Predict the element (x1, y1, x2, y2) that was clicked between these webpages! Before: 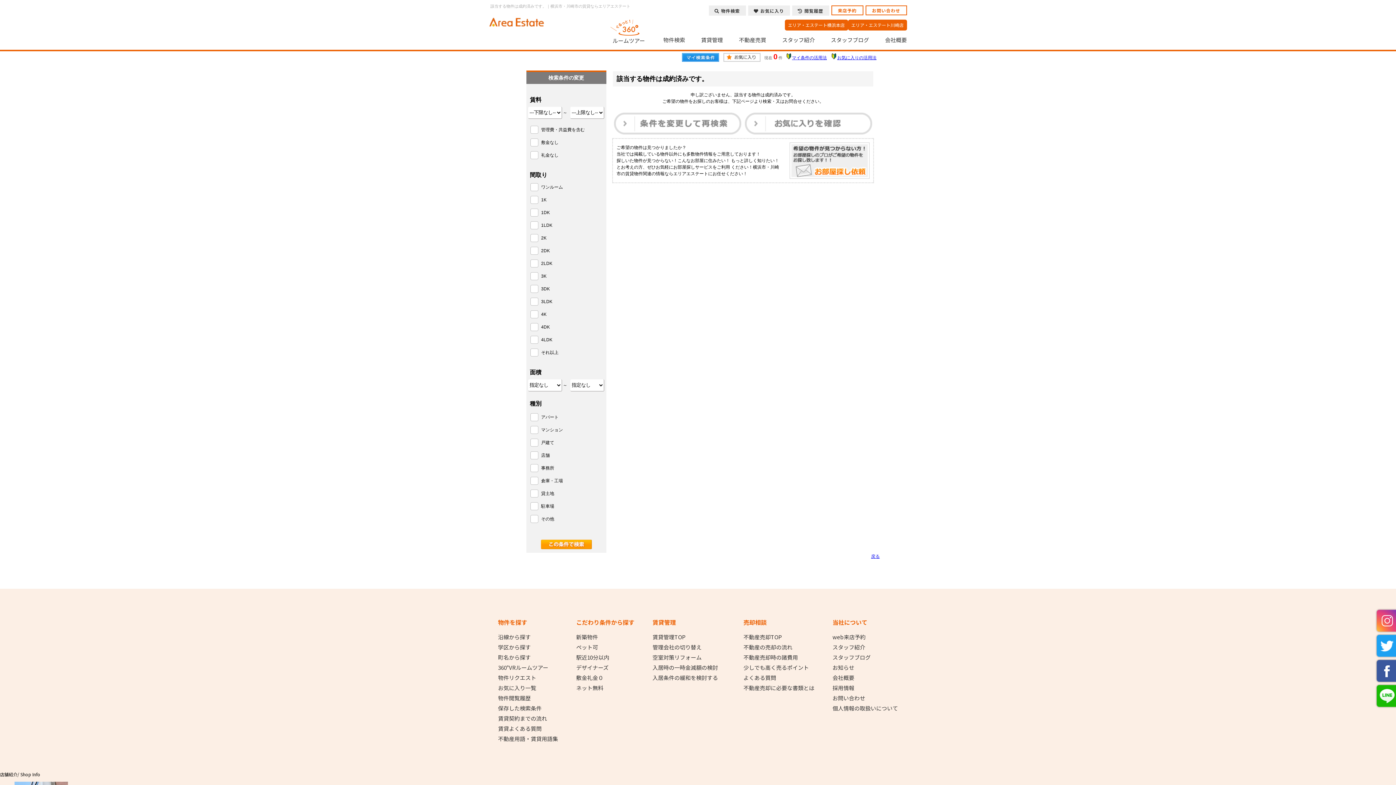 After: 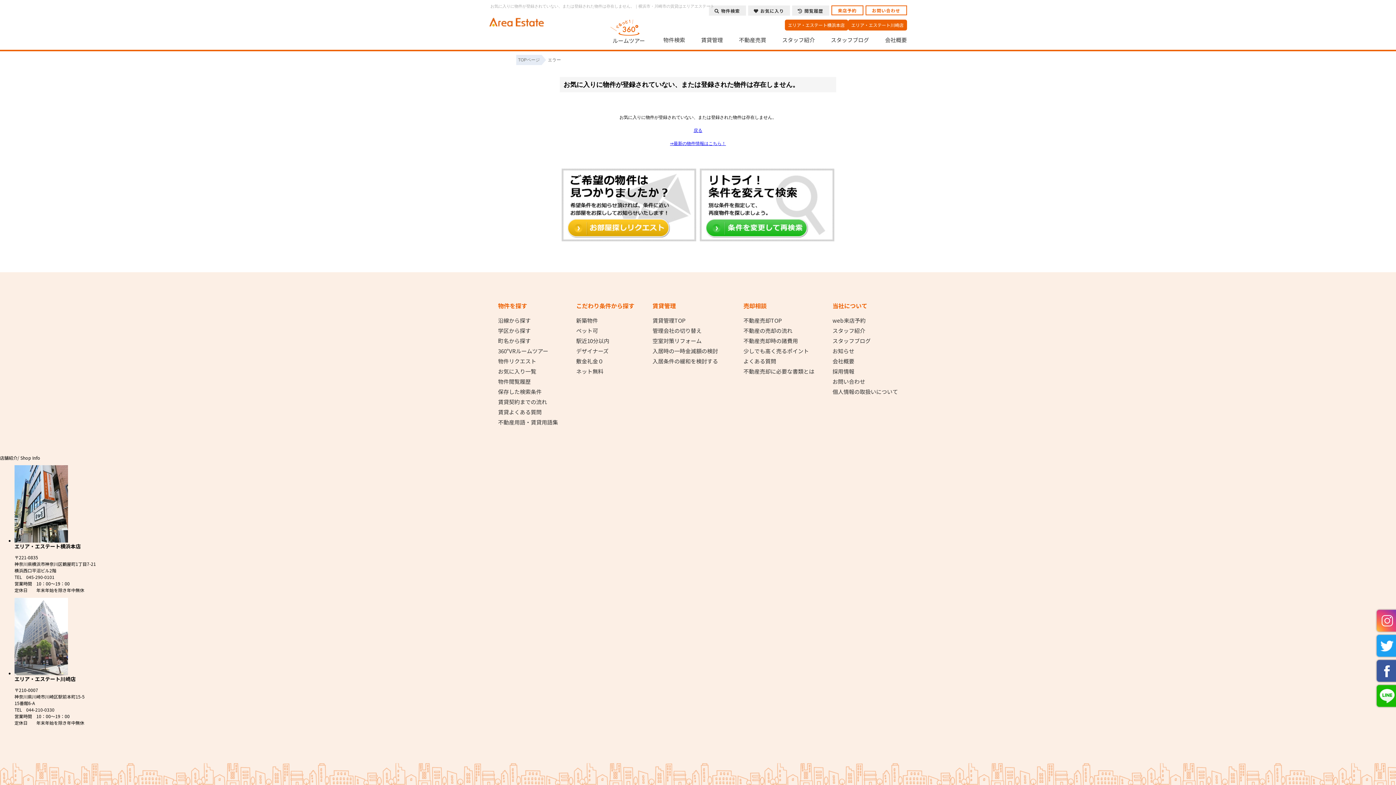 Action: bbox: (748, 5, 790, 15) label: お気に入り